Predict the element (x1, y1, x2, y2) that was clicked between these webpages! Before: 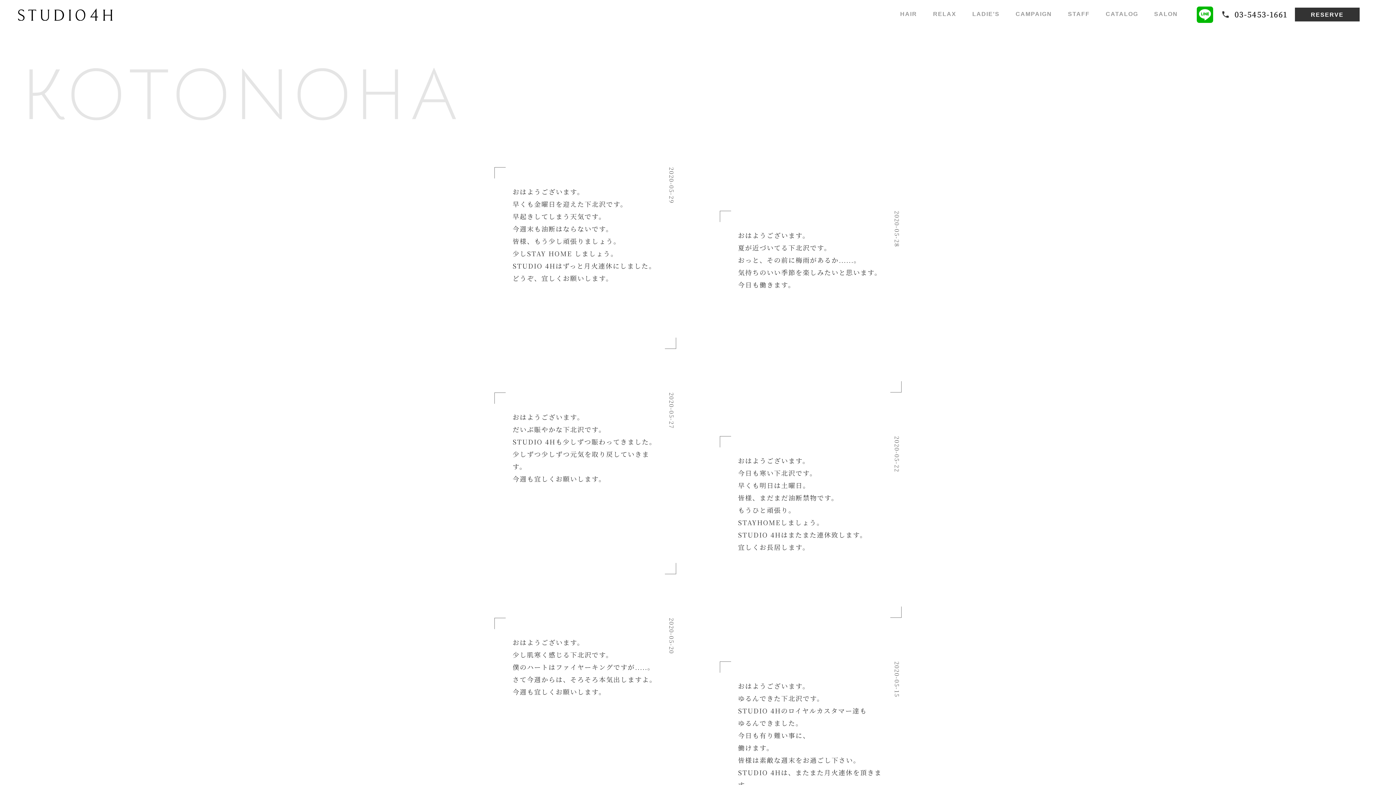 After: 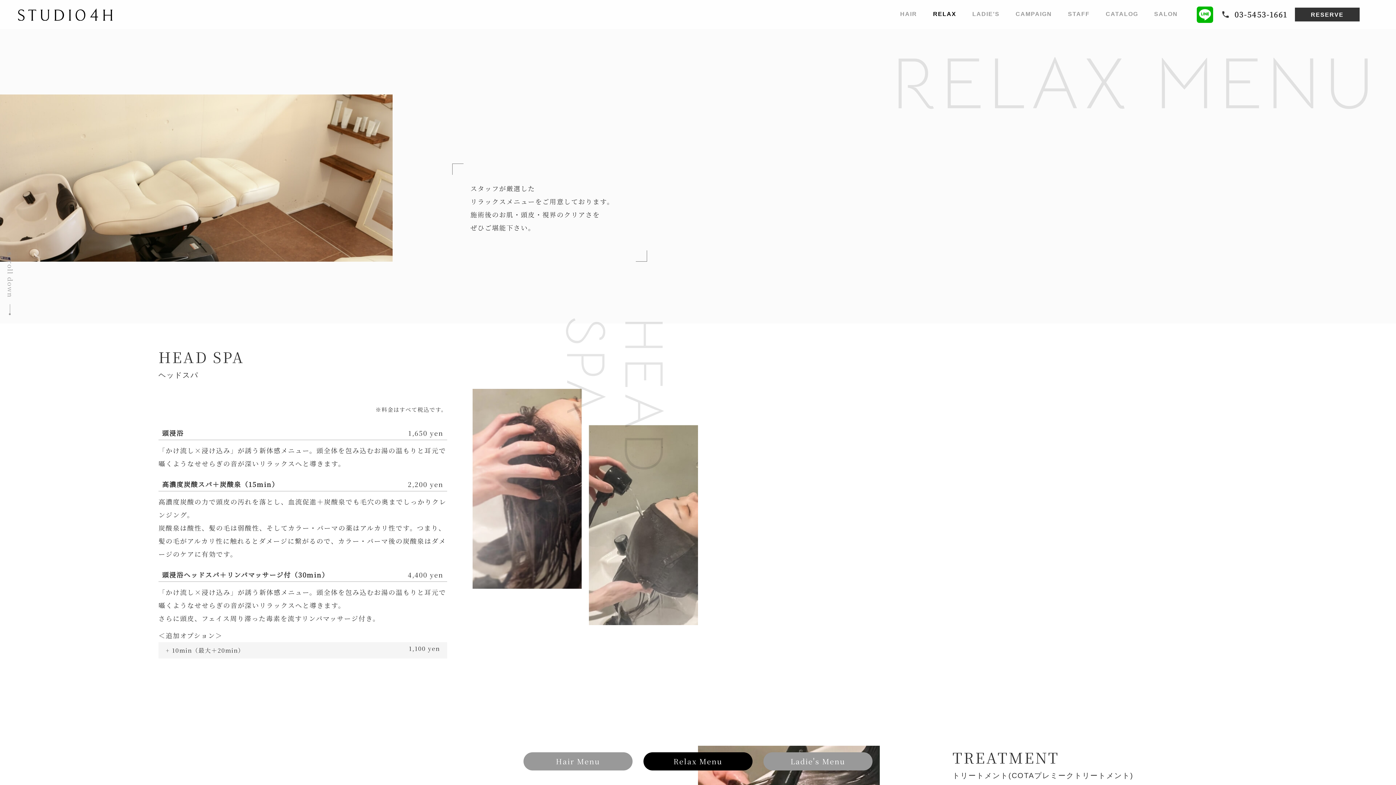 Action: bbox: (933, 6, 956, 22) label: RELAX